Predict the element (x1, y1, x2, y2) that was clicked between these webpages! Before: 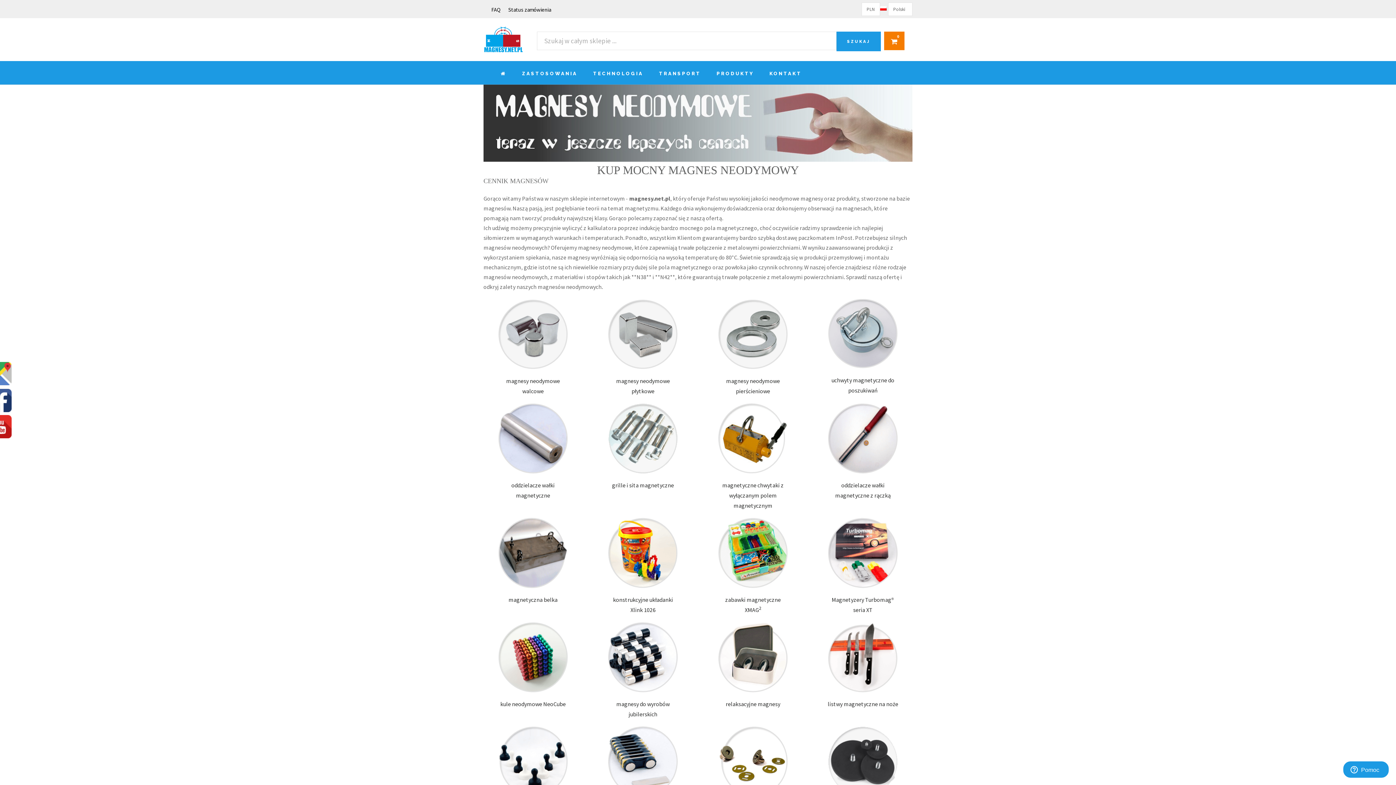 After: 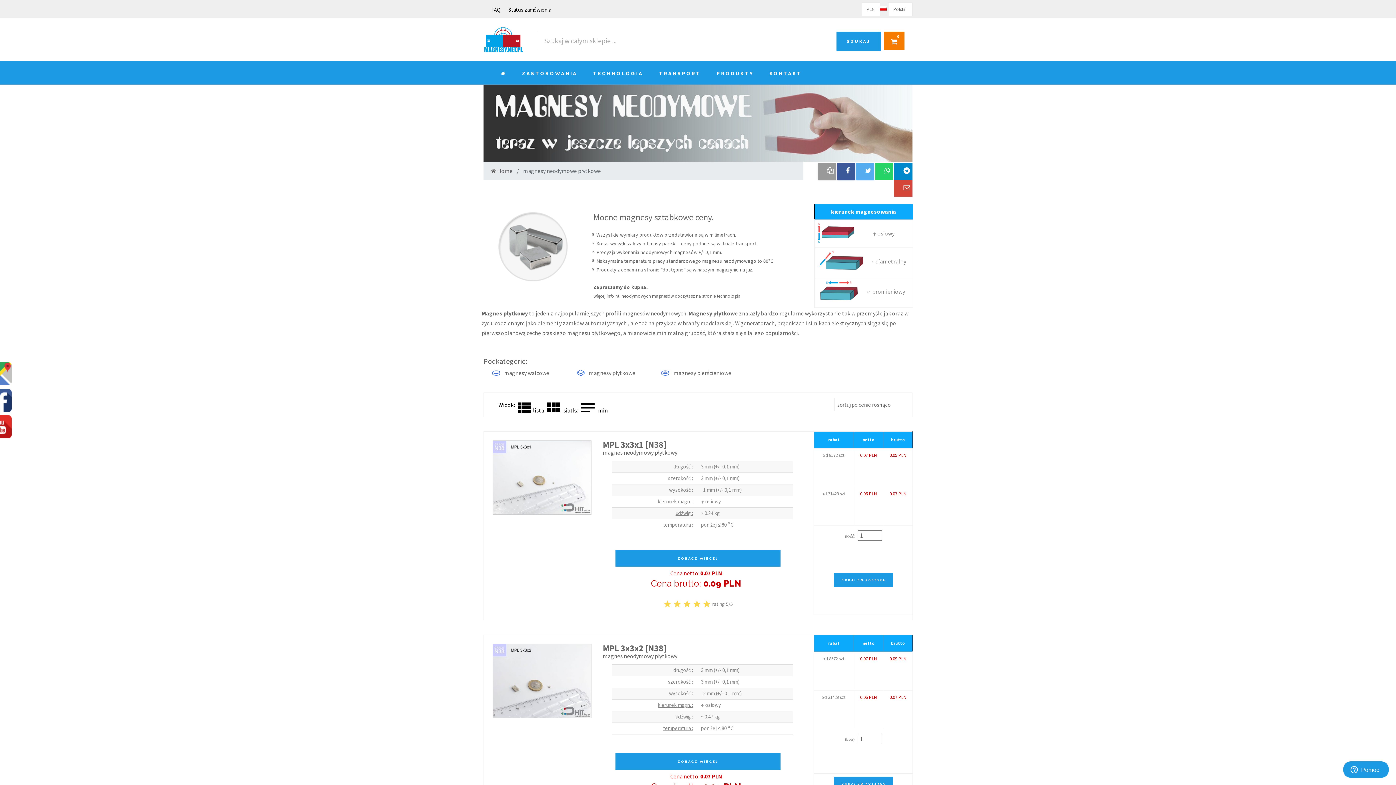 Action: bbox: (593, 363, 692, 396) label: magnesy neodymowe płytkowe